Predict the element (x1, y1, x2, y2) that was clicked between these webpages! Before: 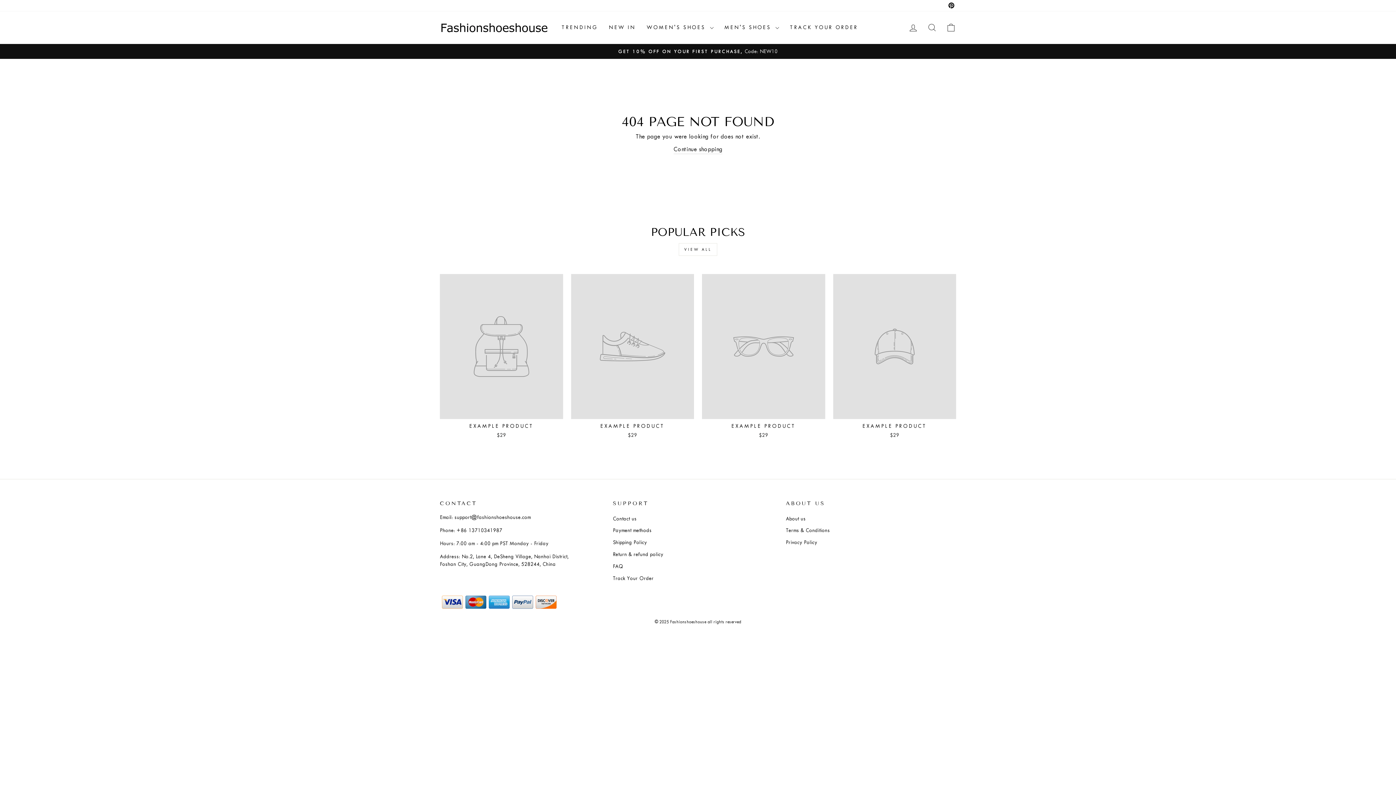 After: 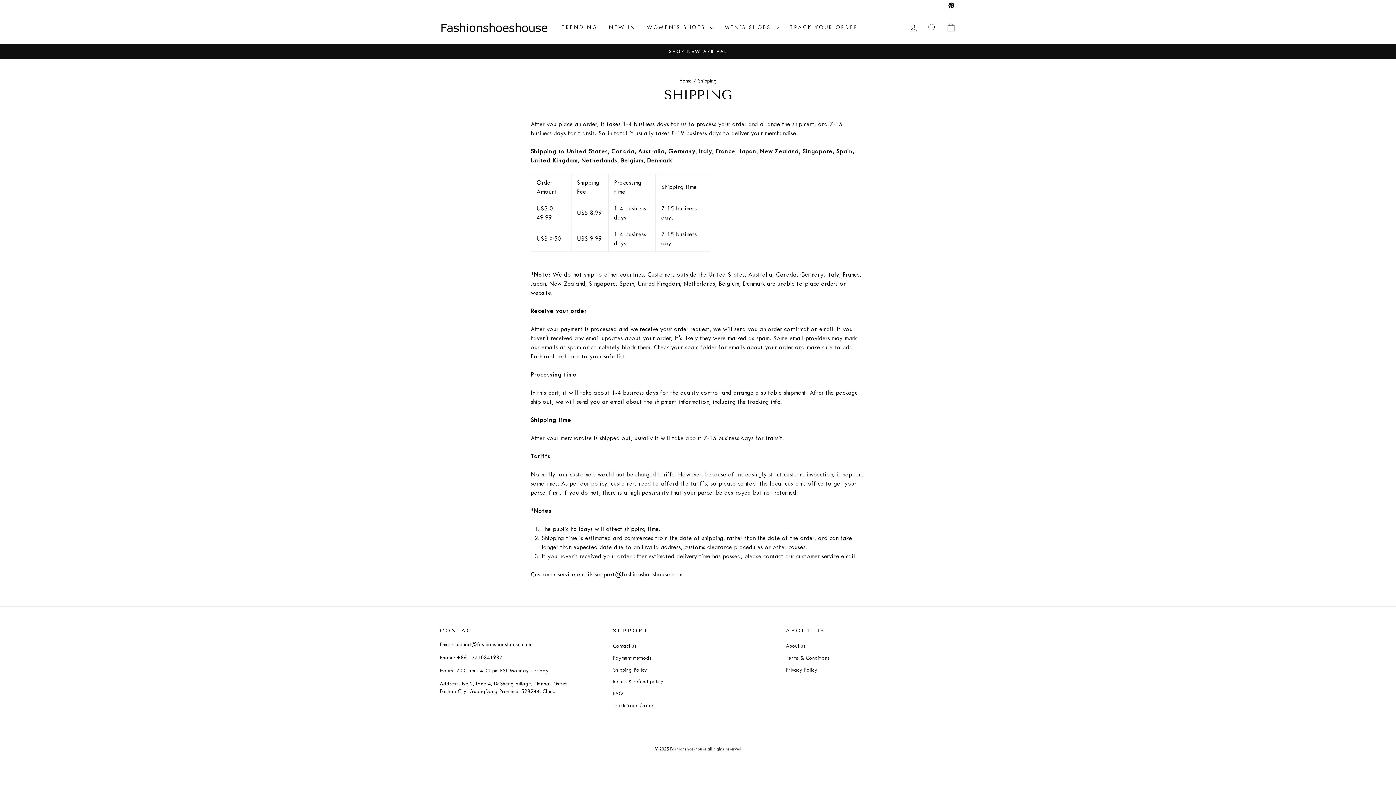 Action: label: Shipping Policy bbox: (613, 537, 647, 548)